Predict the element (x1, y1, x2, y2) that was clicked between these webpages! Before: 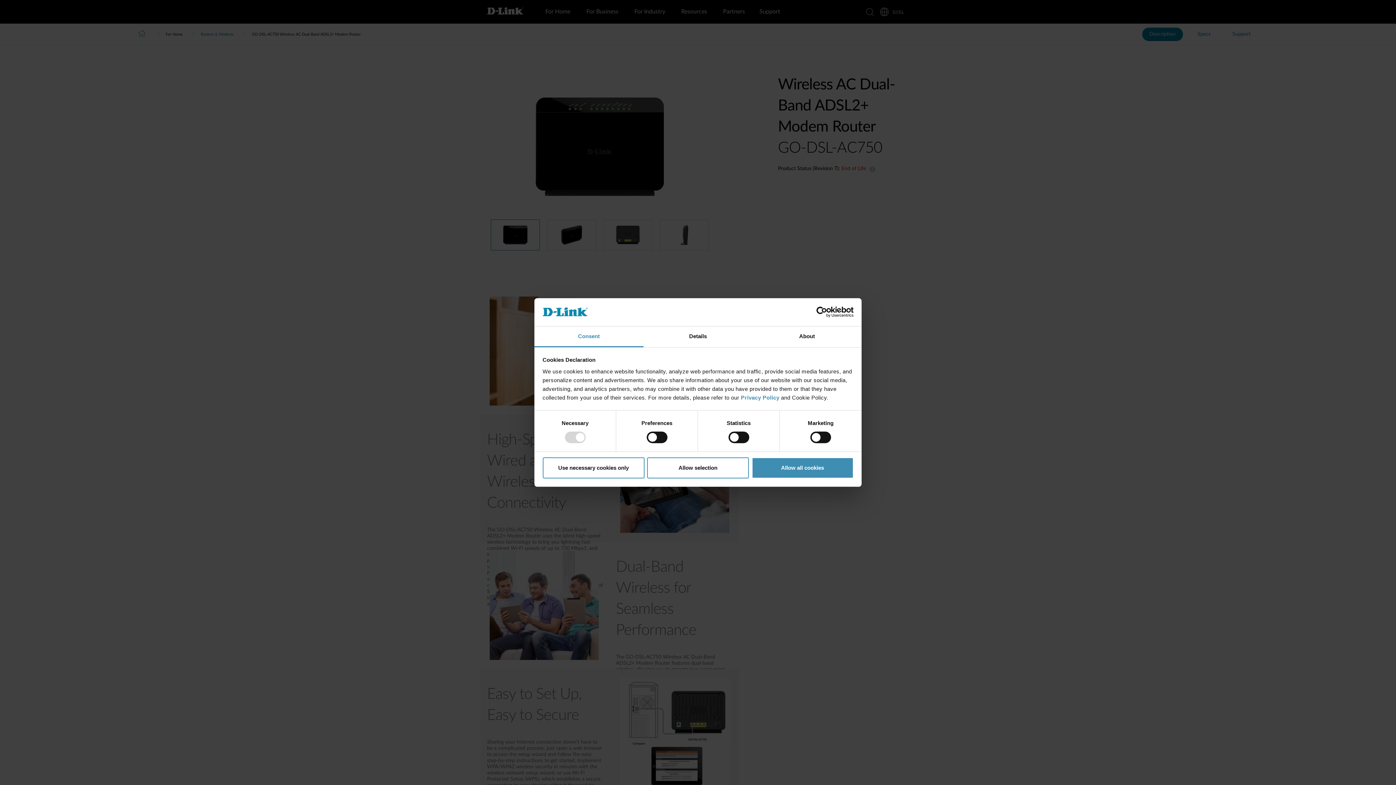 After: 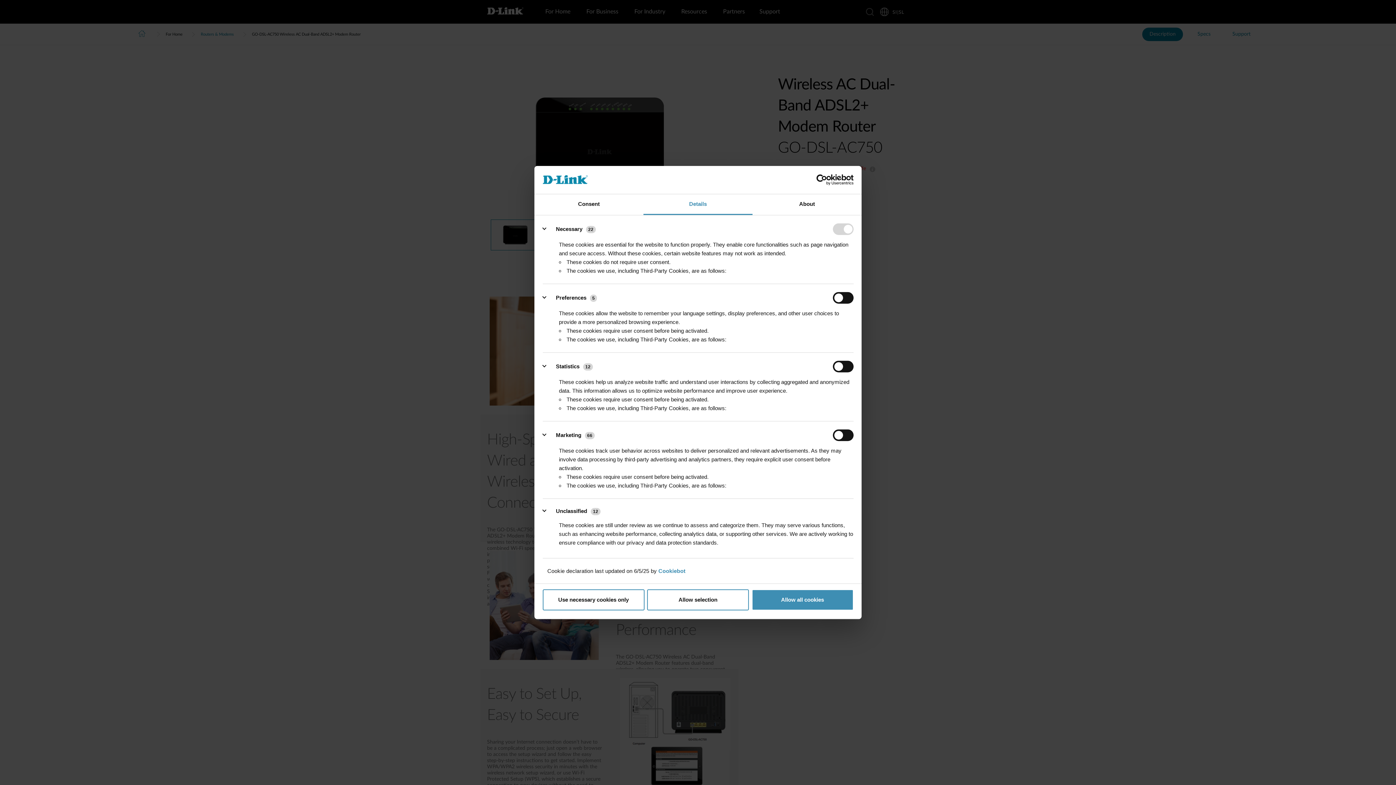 Action: label: Details bbox: (643, 326, 752, 347)